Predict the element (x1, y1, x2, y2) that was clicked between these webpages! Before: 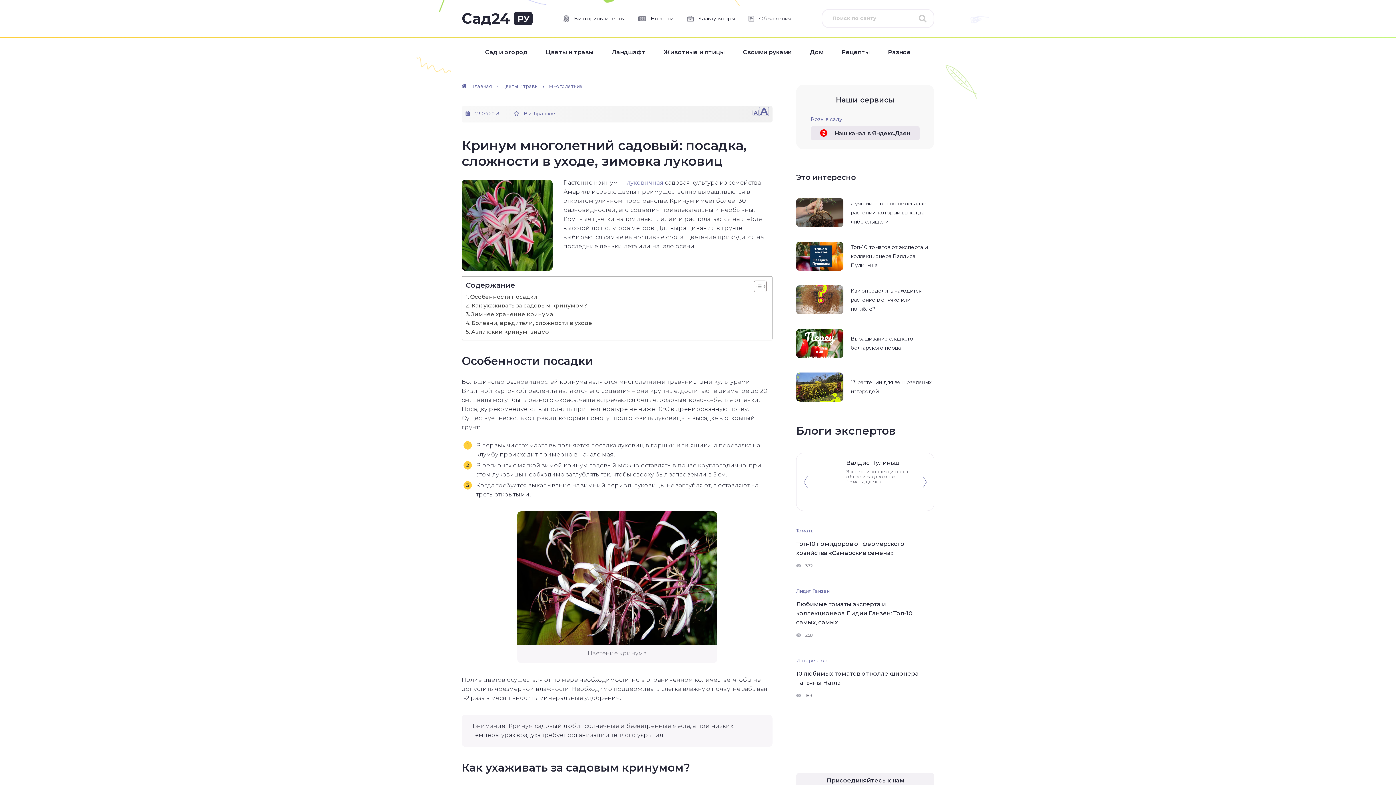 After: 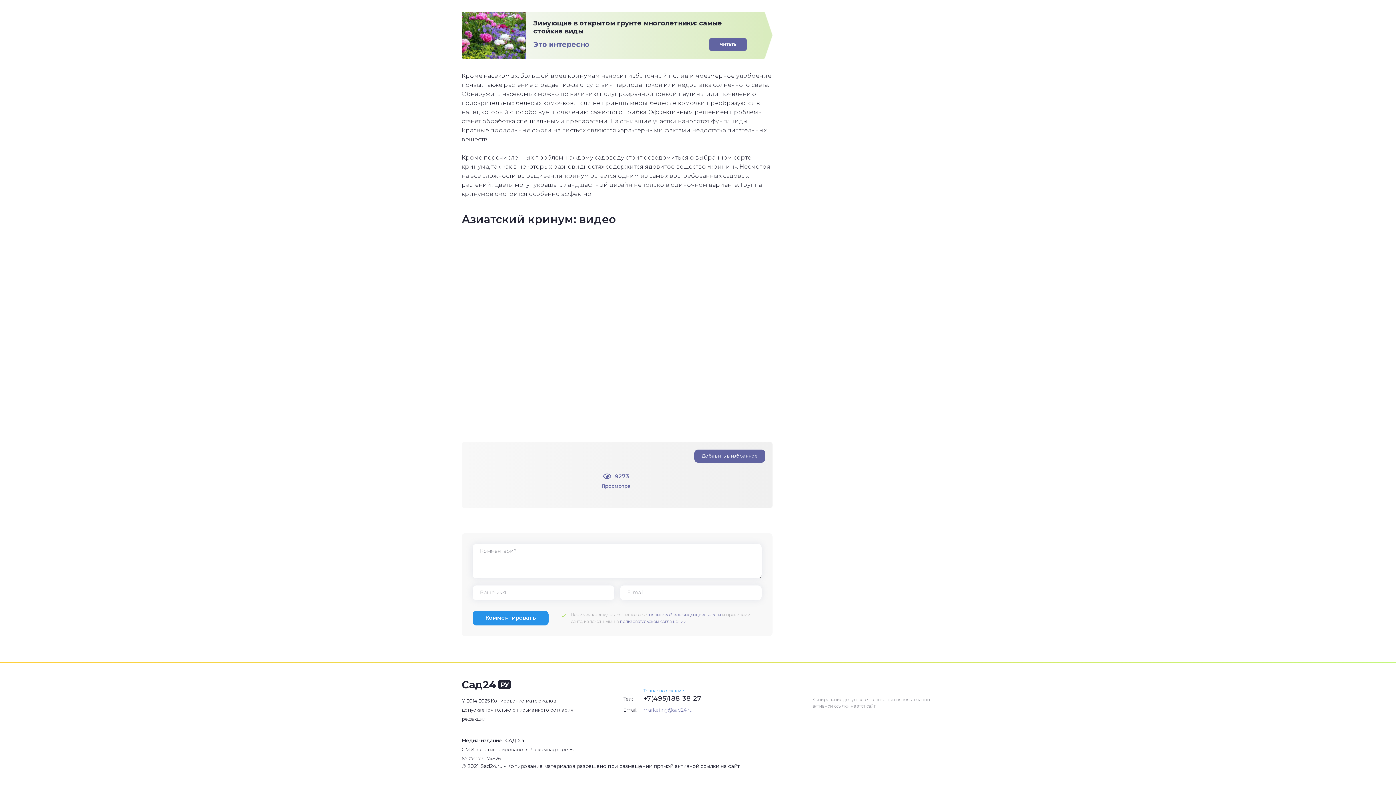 Action: bbox: (465, 327, 549, 336) label: Азиатский кринум: видео